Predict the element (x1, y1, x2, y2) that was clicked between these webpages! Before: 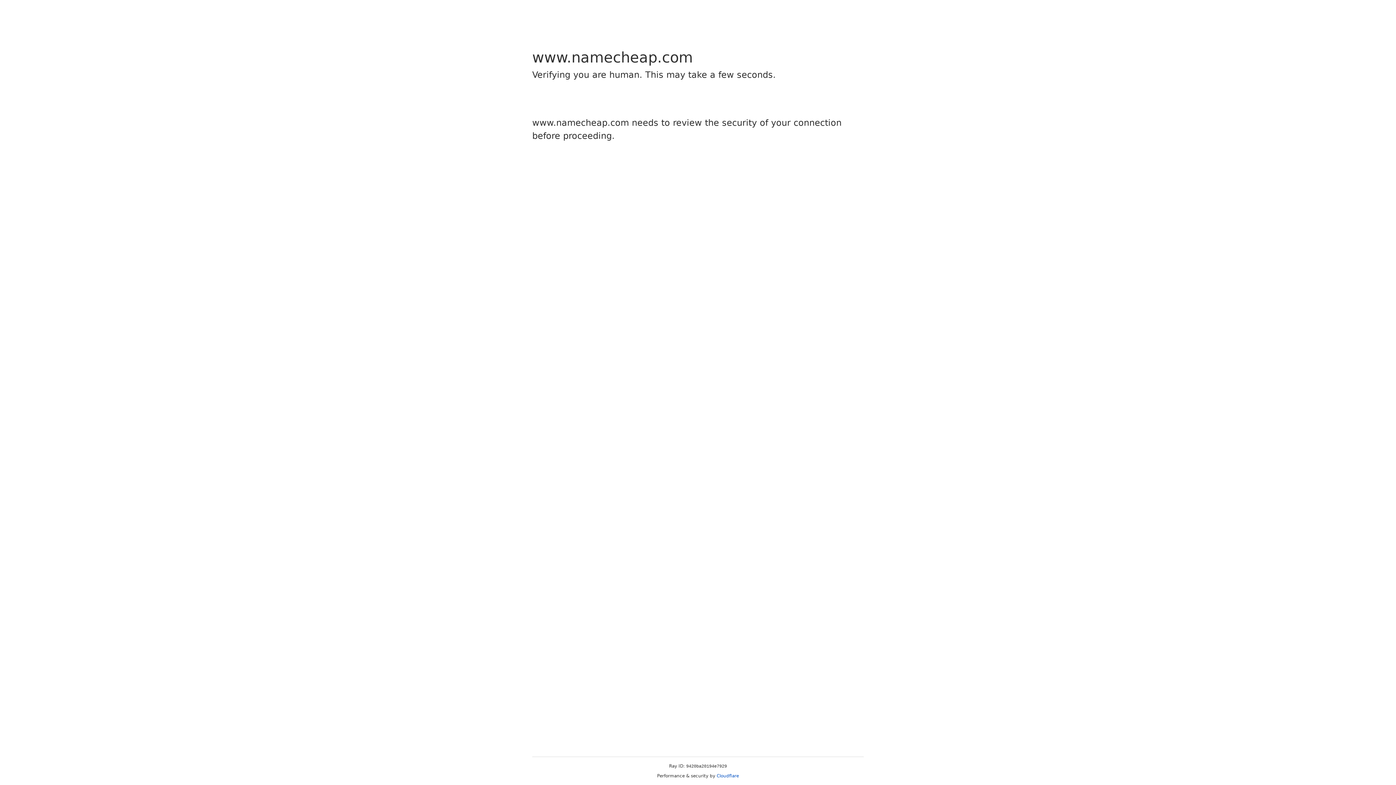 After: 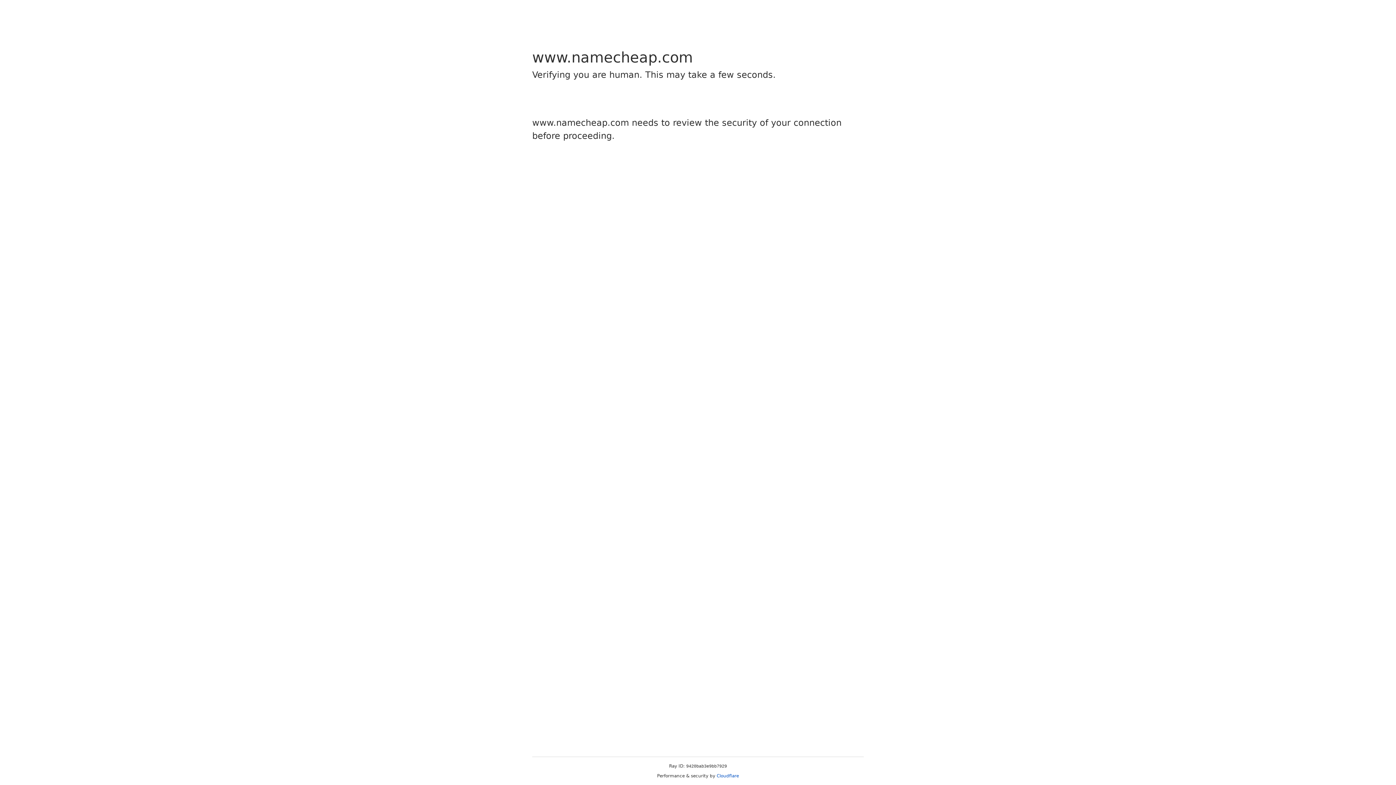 Action: bbox: (716, 773, 739, 778) label: Cloudflare